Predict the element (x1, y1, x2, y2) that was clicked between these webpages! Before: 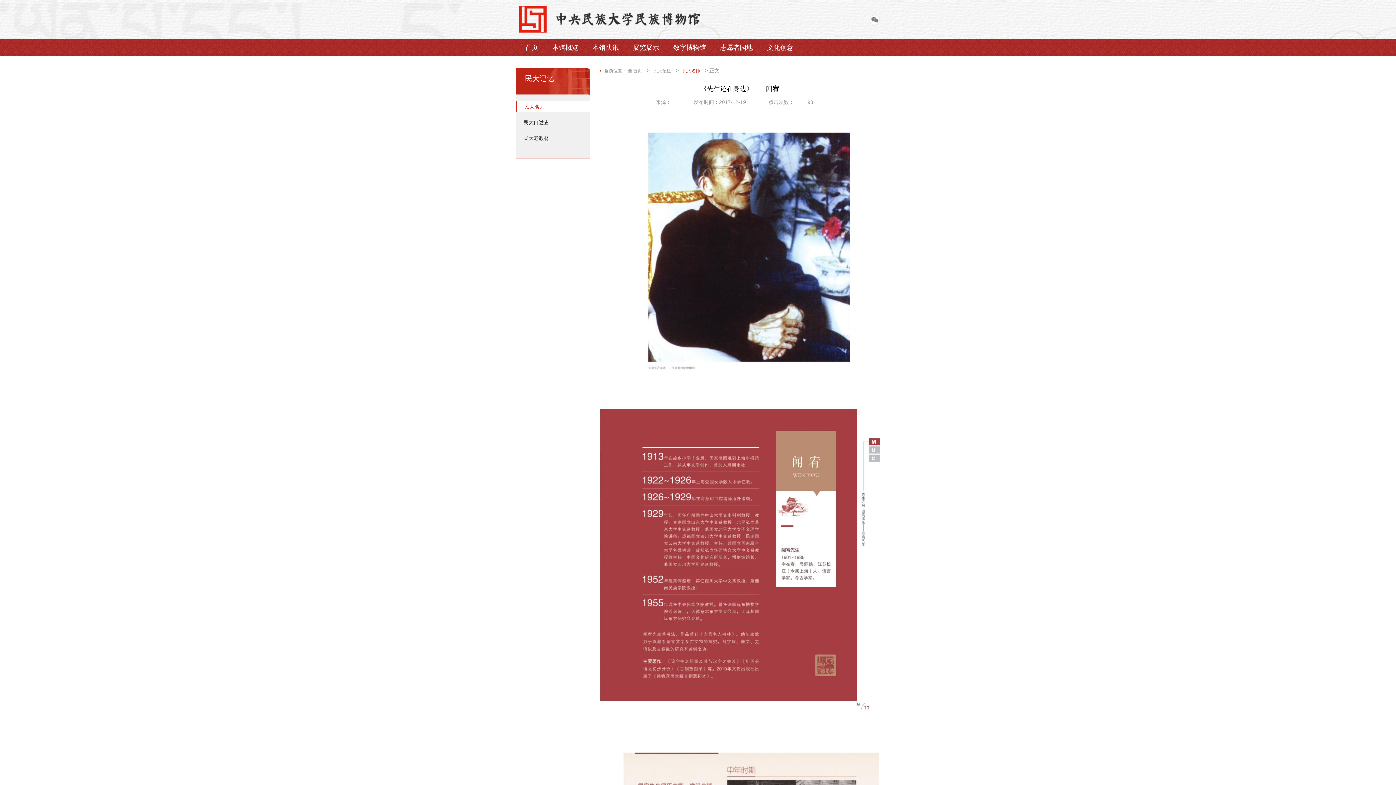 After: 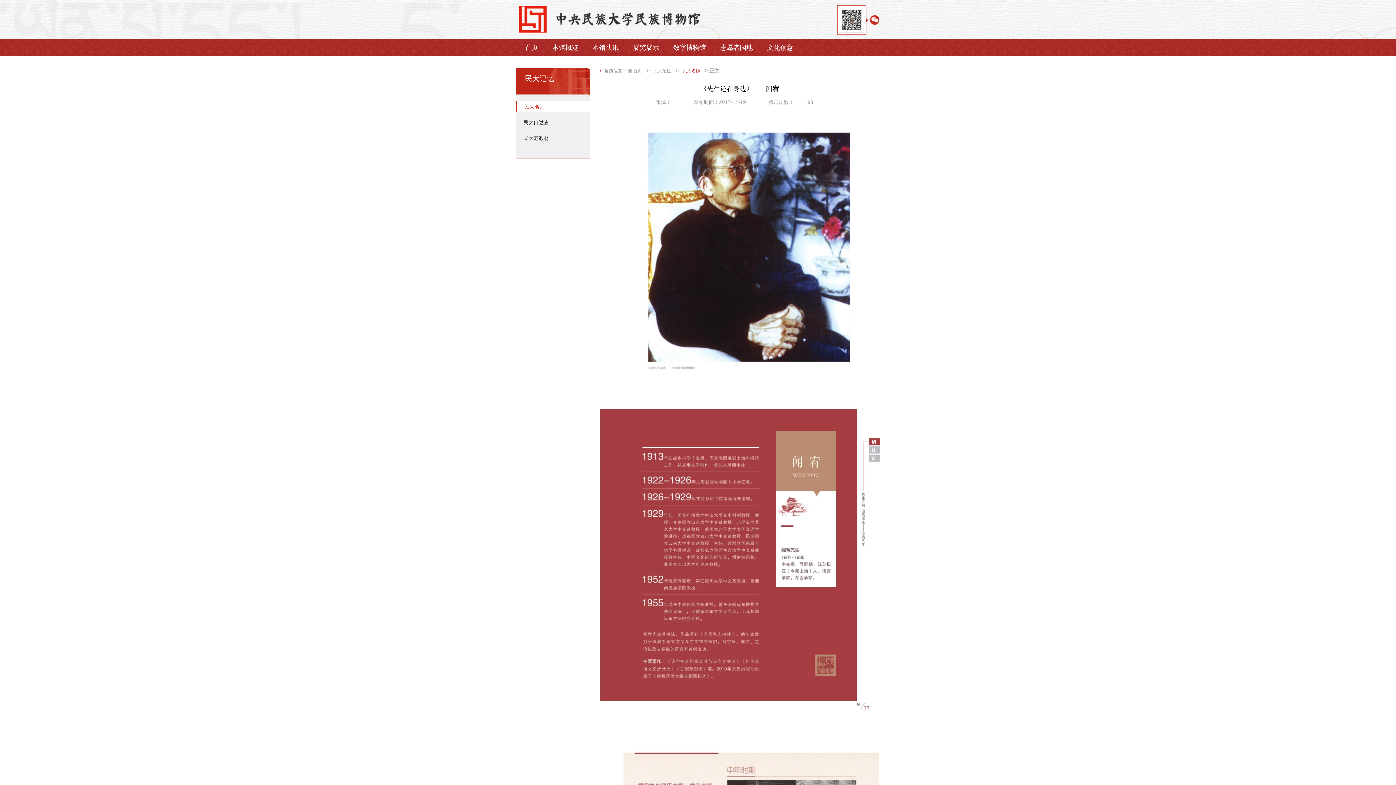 Action: bbox: (869, 14, 880, 25)